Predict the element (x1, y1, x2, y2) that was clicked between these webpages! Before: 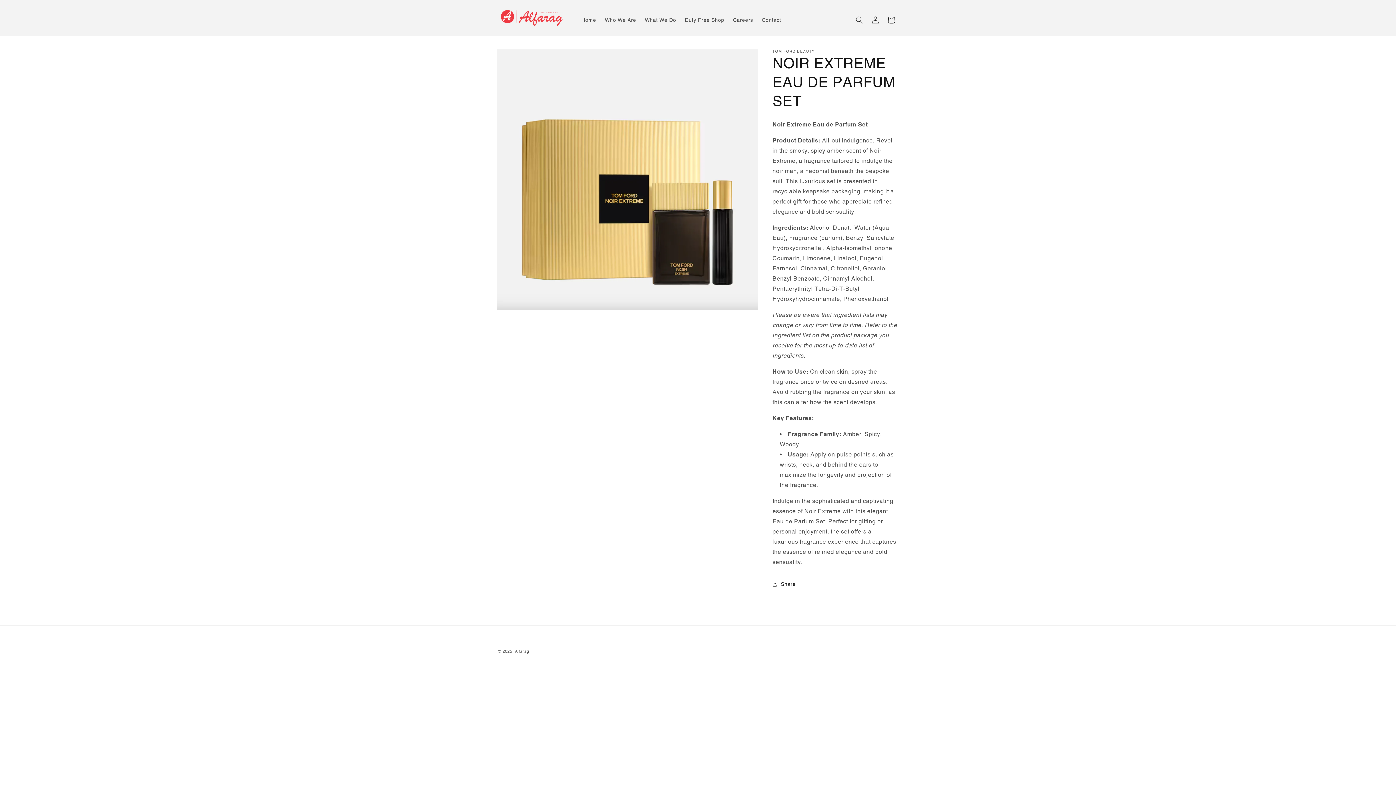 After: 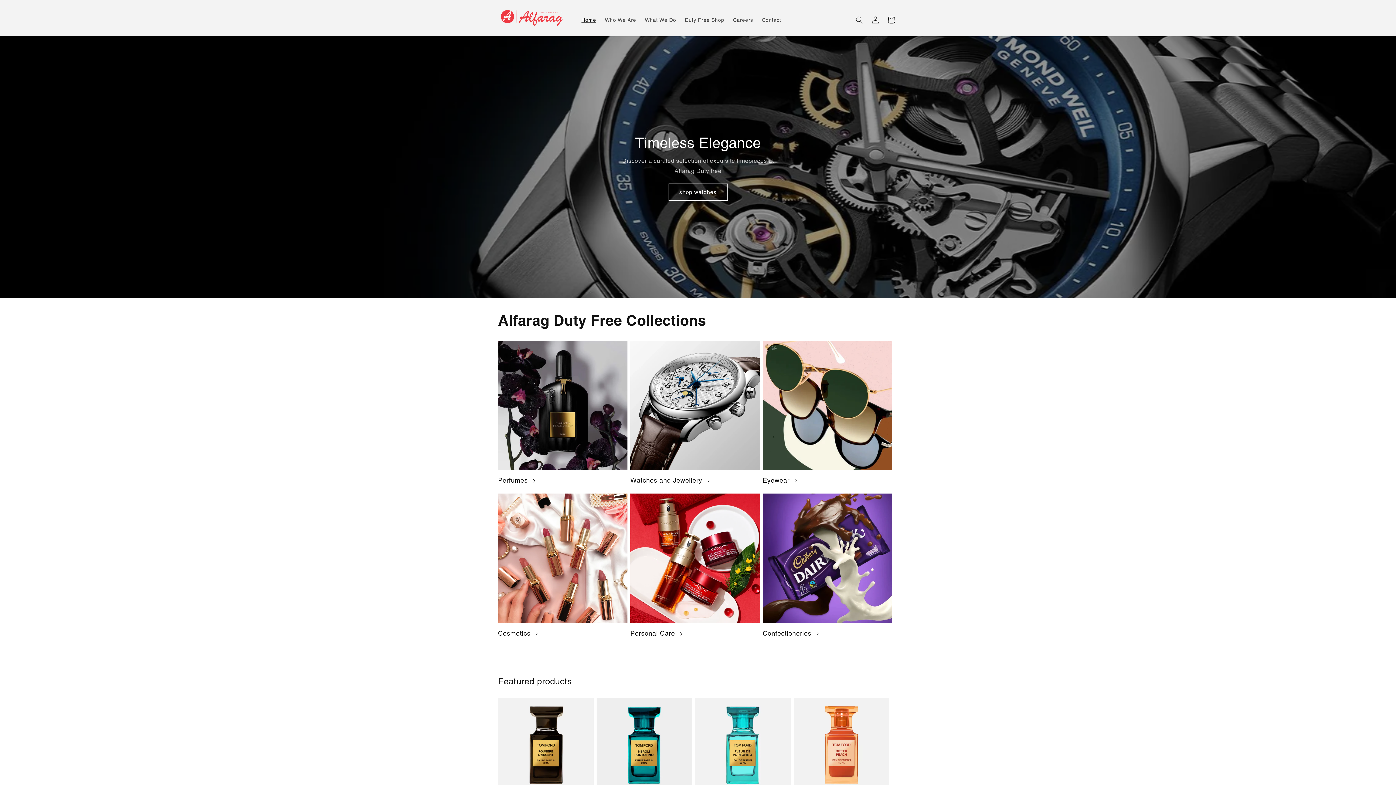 Action: bbox: (577, 12, 600, 27) label: Home